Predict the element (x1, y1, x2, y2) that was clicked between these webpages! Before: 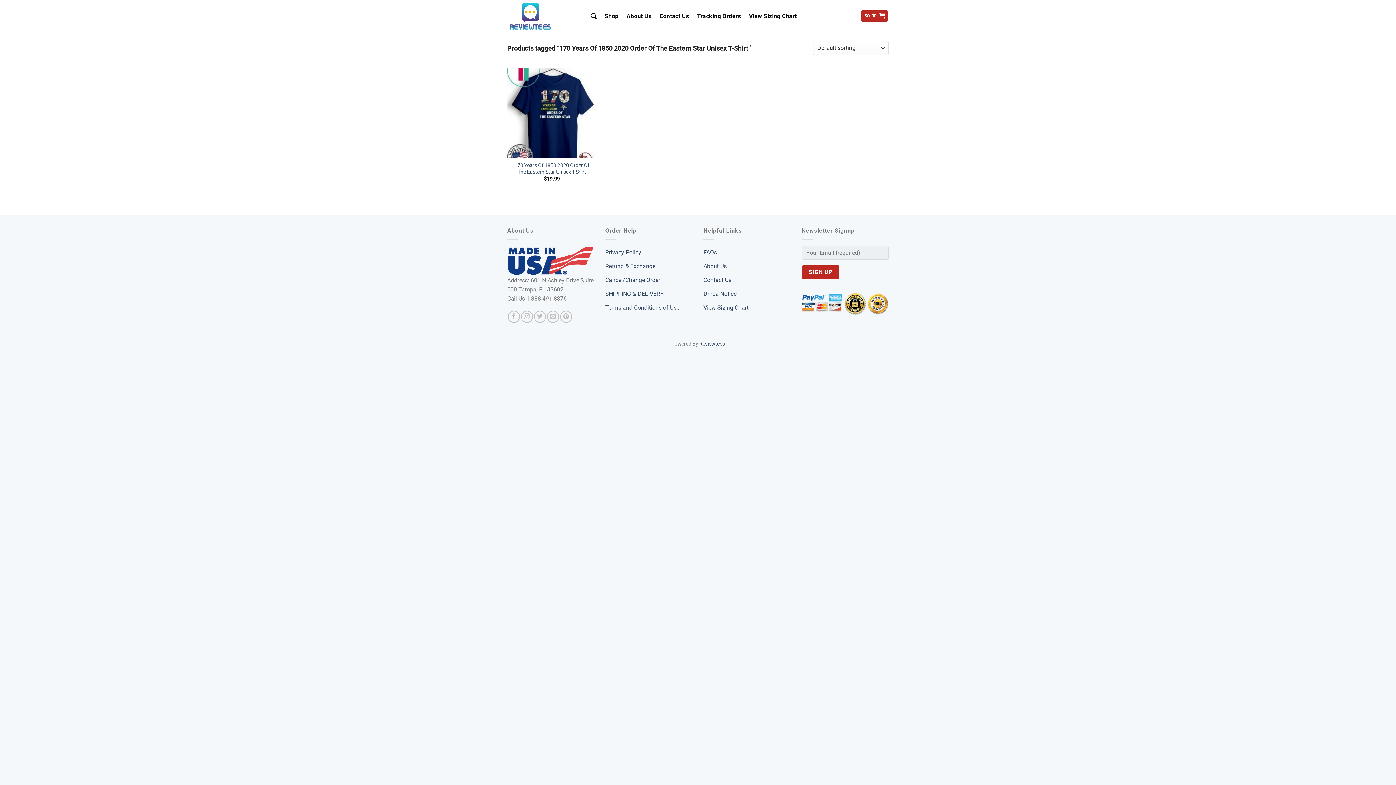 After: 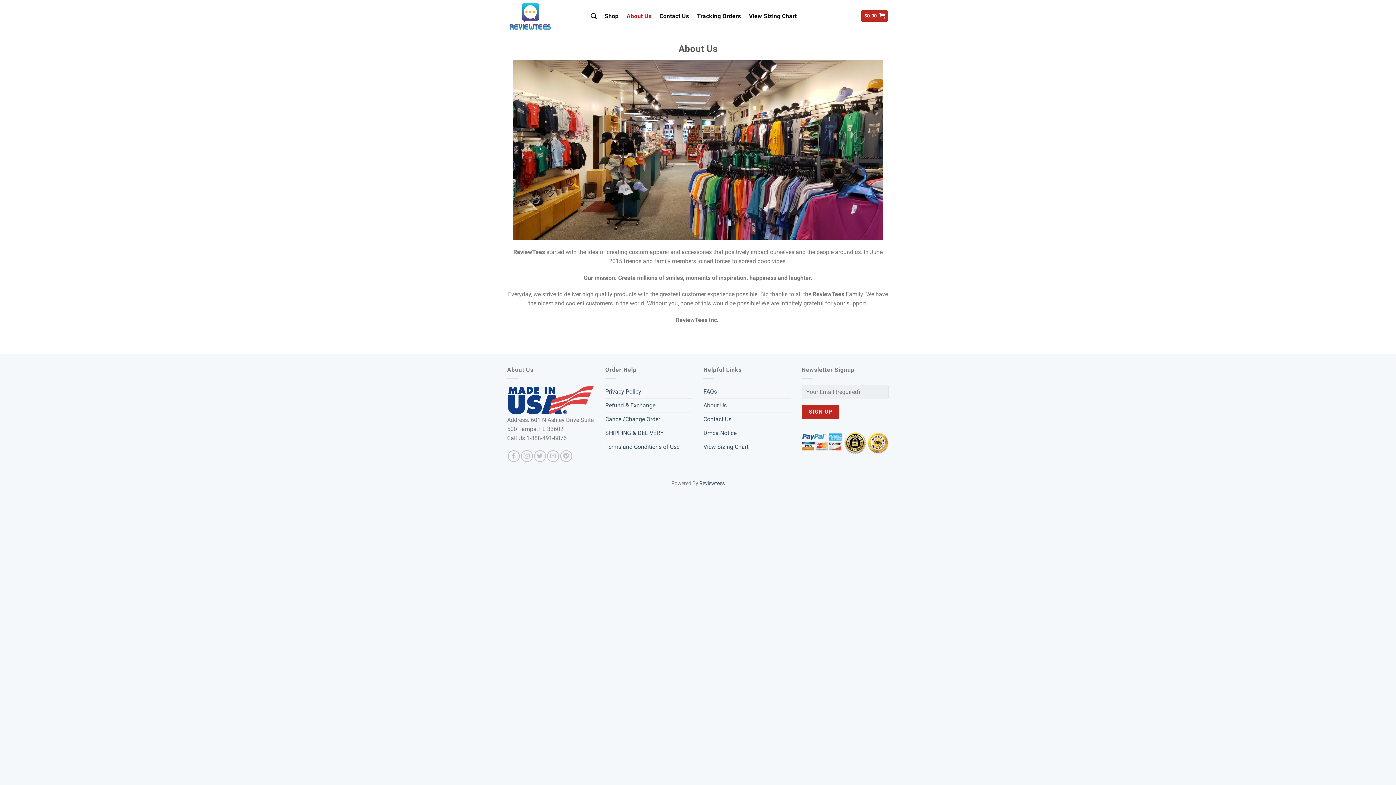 Action: label: About Us bbox: (703, 259, 726, 273)